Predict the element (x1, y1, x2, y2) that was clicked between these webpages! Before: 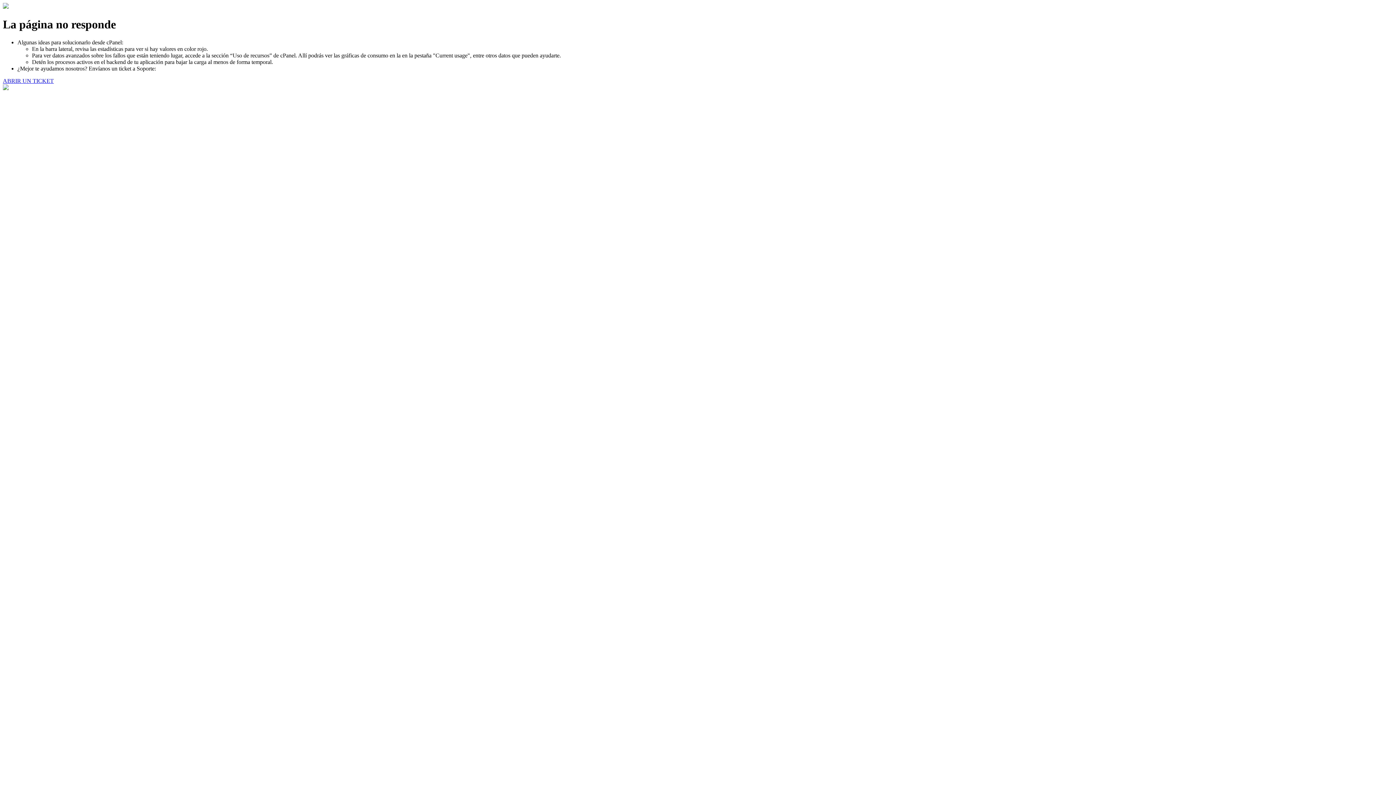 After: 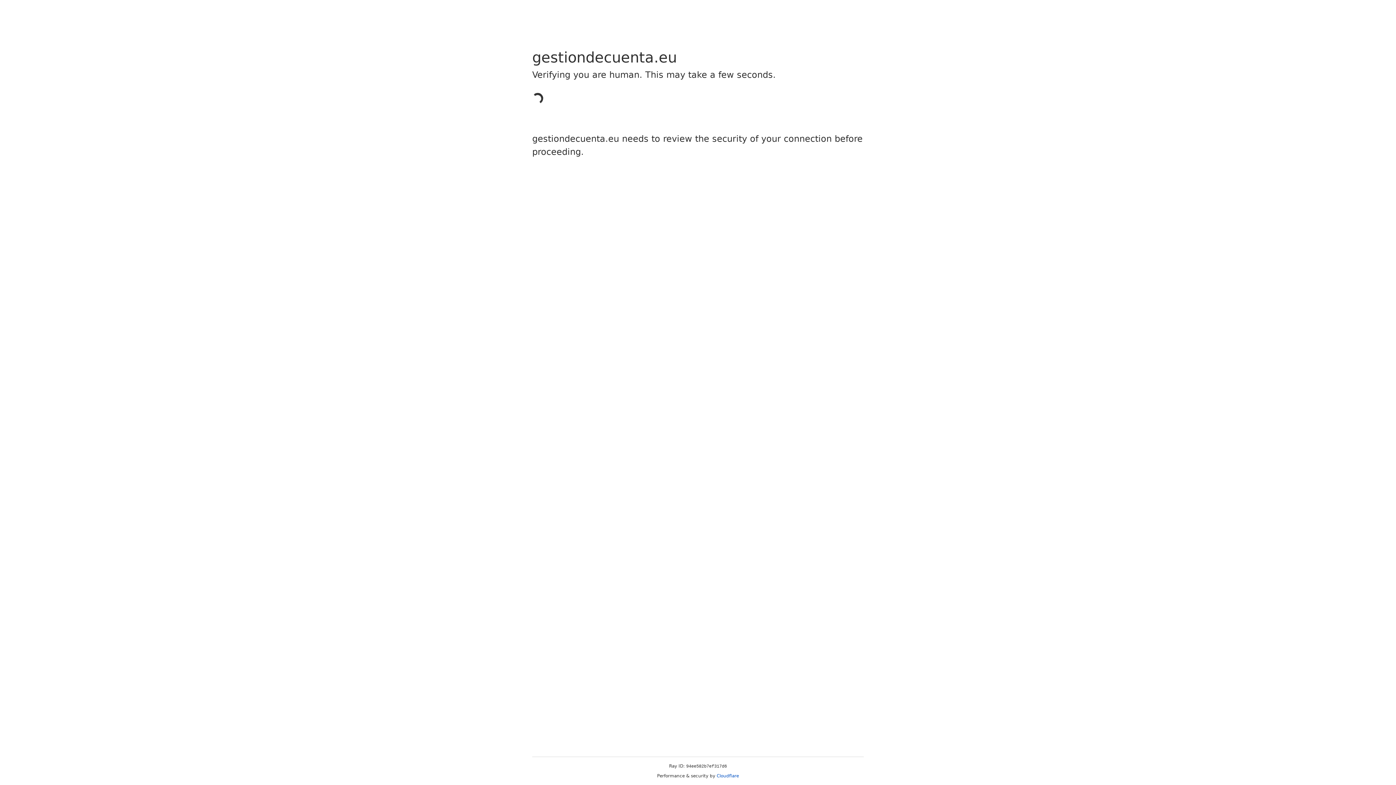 Action: label: ABRIR UN TICKET bbox: (2, 77, 53, 83)